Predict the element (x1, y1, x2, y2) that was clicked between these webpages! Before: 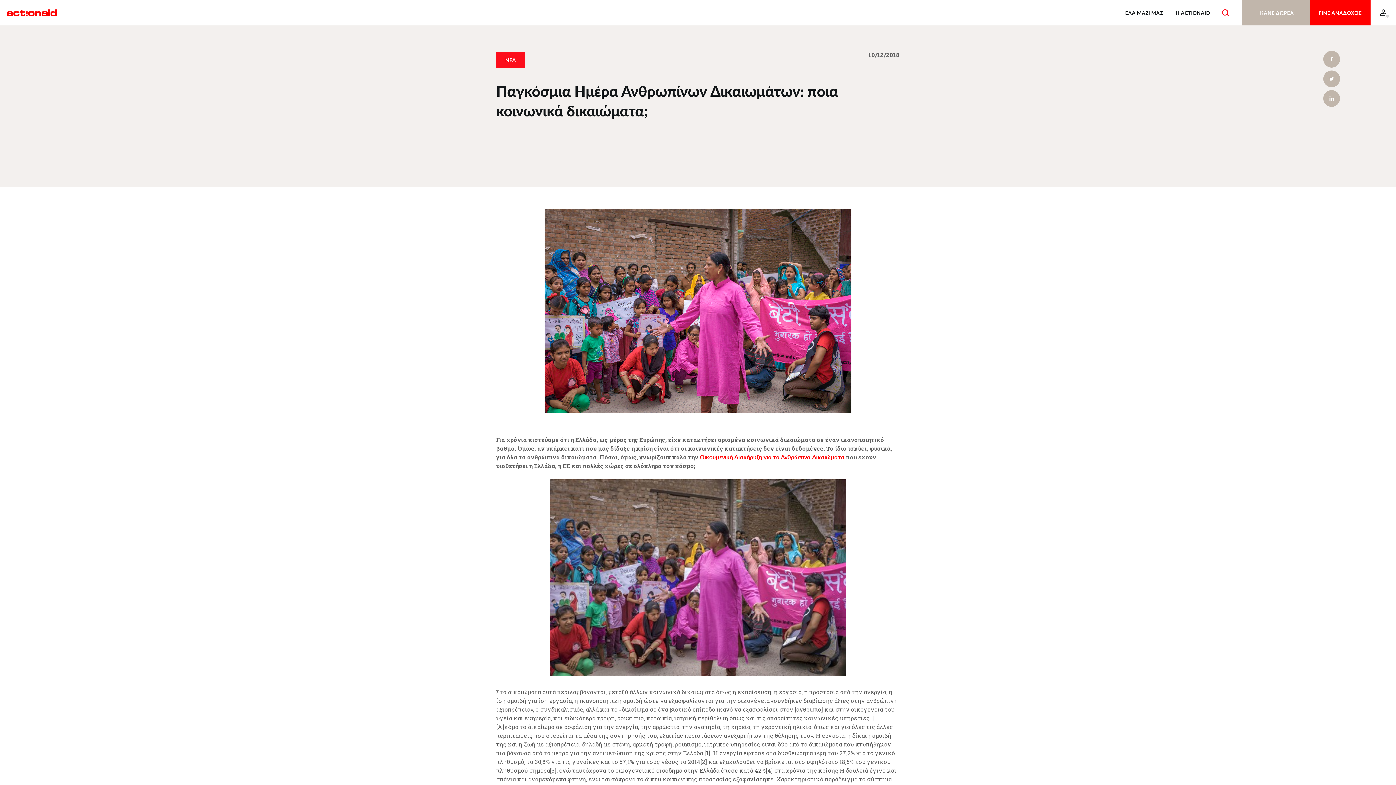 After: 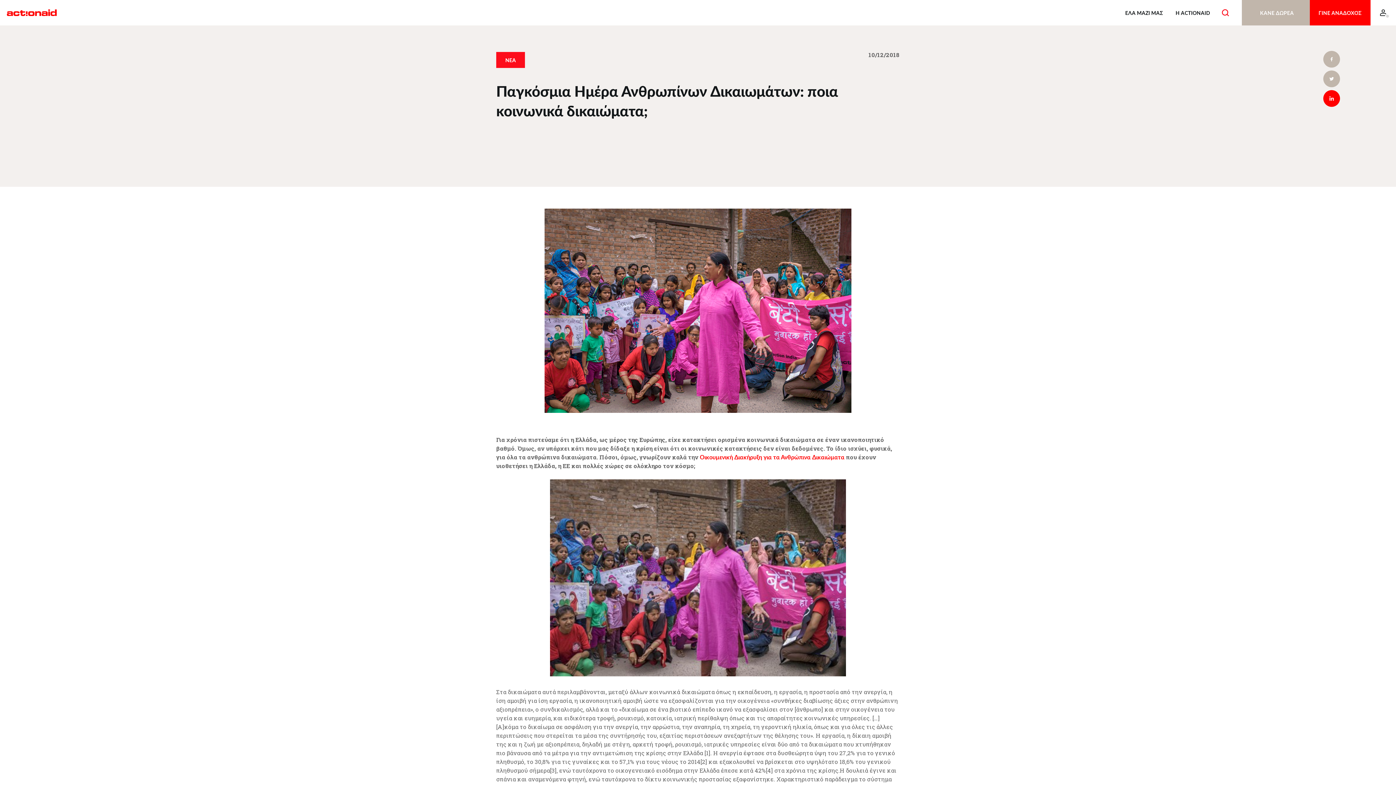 Action: bbox: (1323, 90, 1340, 106)